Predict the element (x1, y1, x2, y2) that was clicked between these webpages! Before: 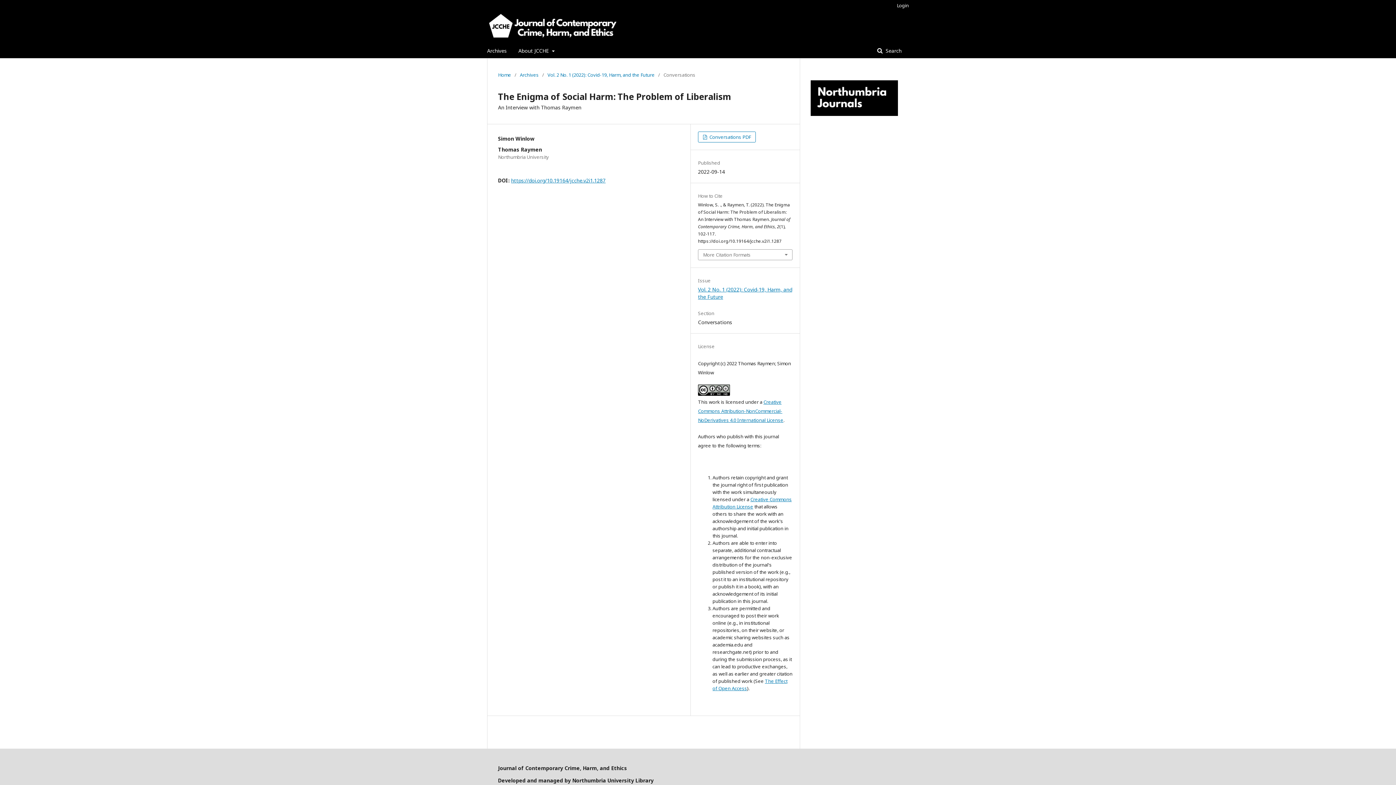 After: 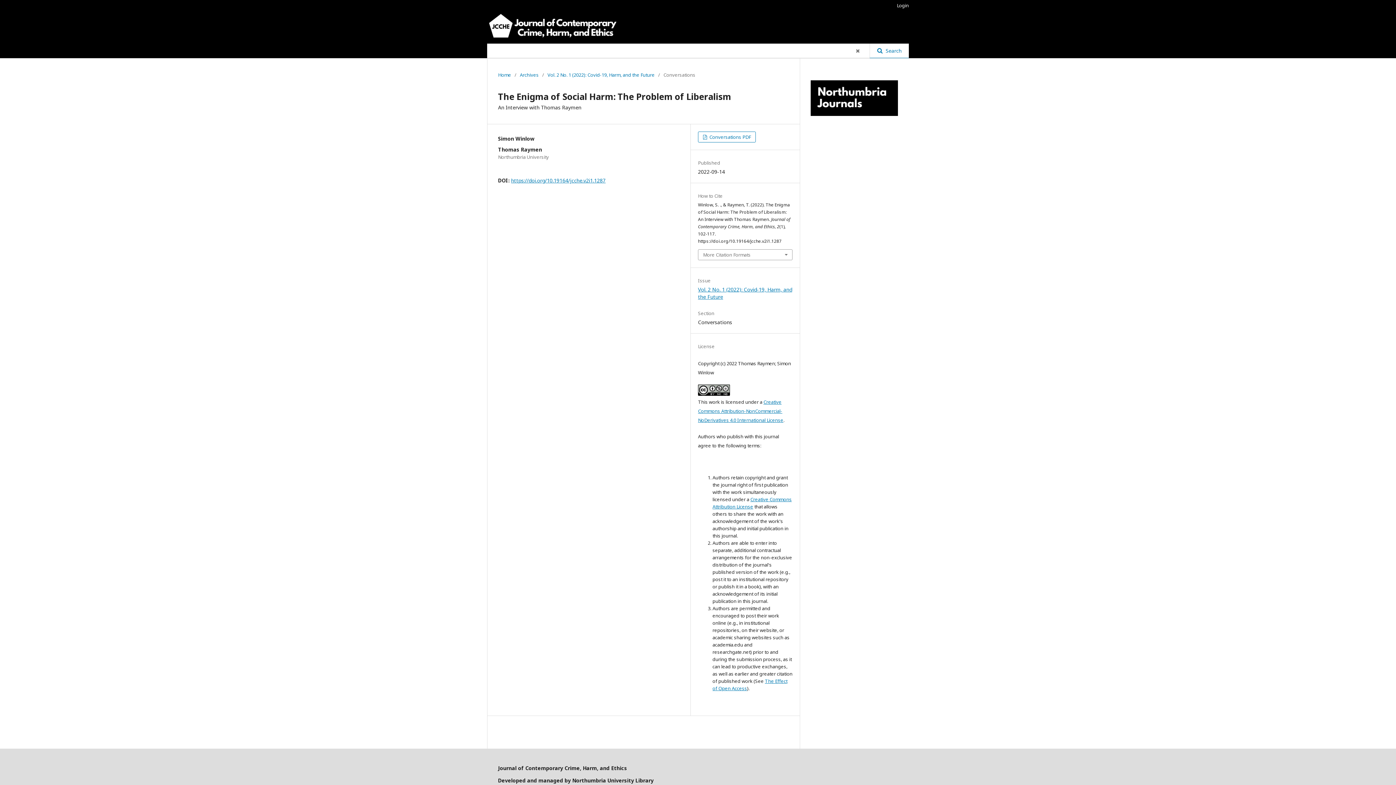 Action: label:  Search bbox: (870, 43, 909, 58)